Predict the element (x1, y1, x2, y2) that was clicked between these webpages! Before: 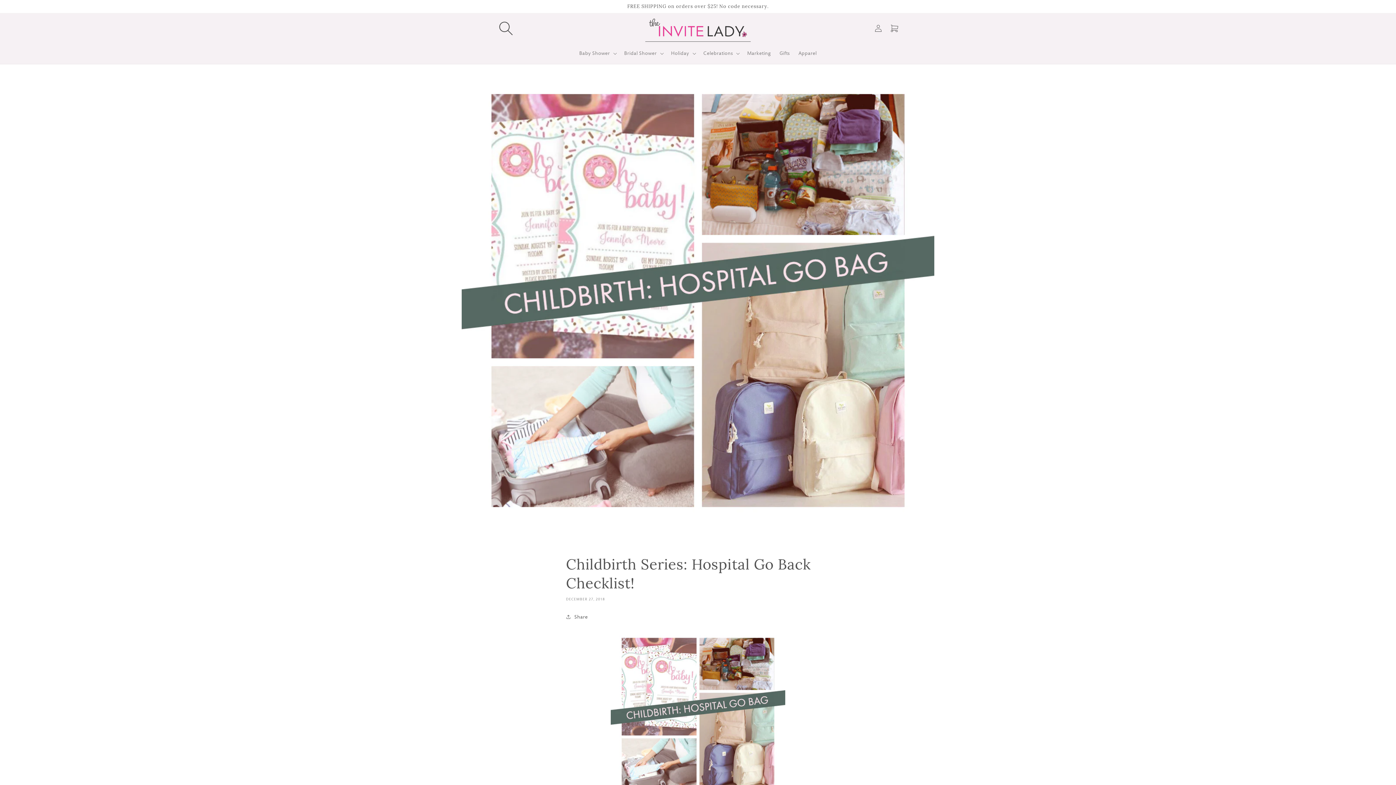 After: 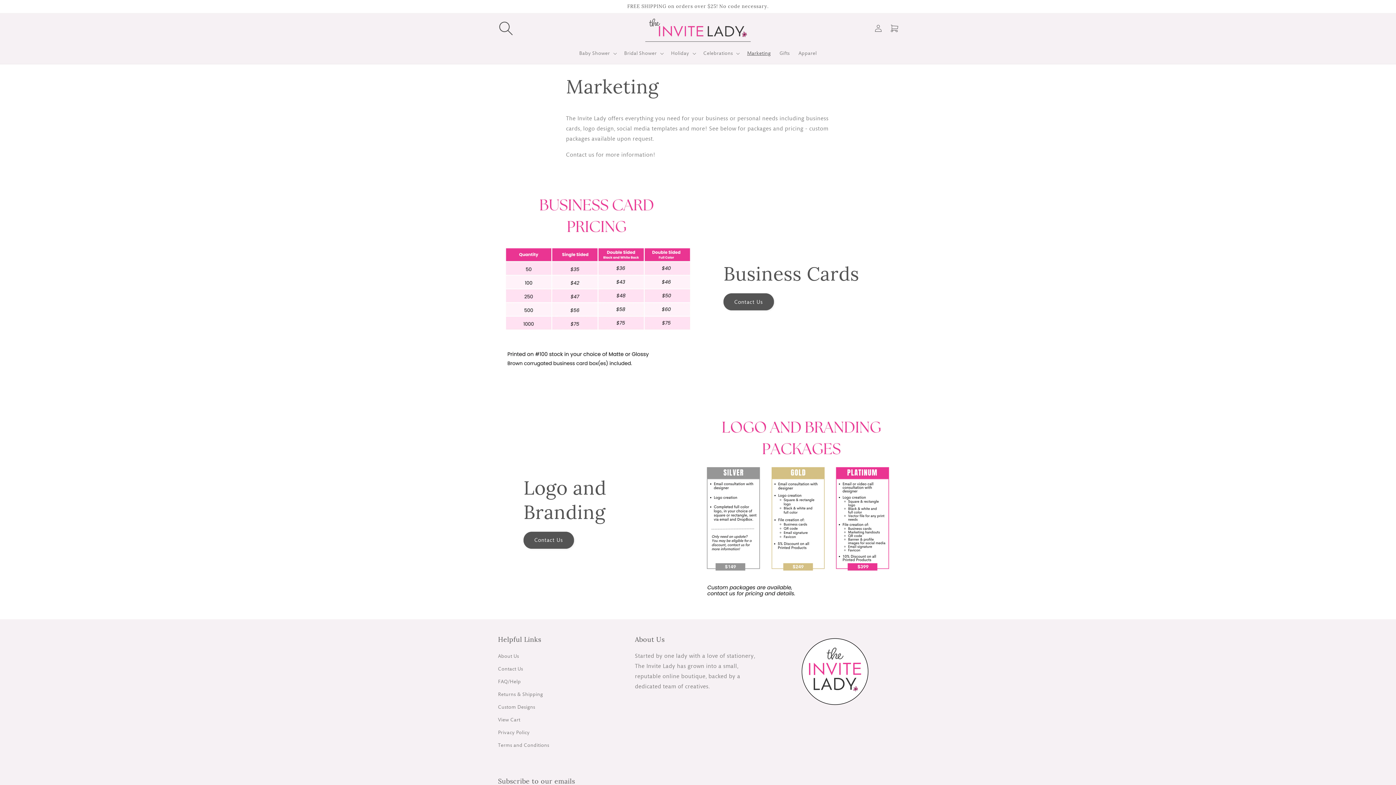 Action: bbox: (742, 45, 775, 61) label: Marketing